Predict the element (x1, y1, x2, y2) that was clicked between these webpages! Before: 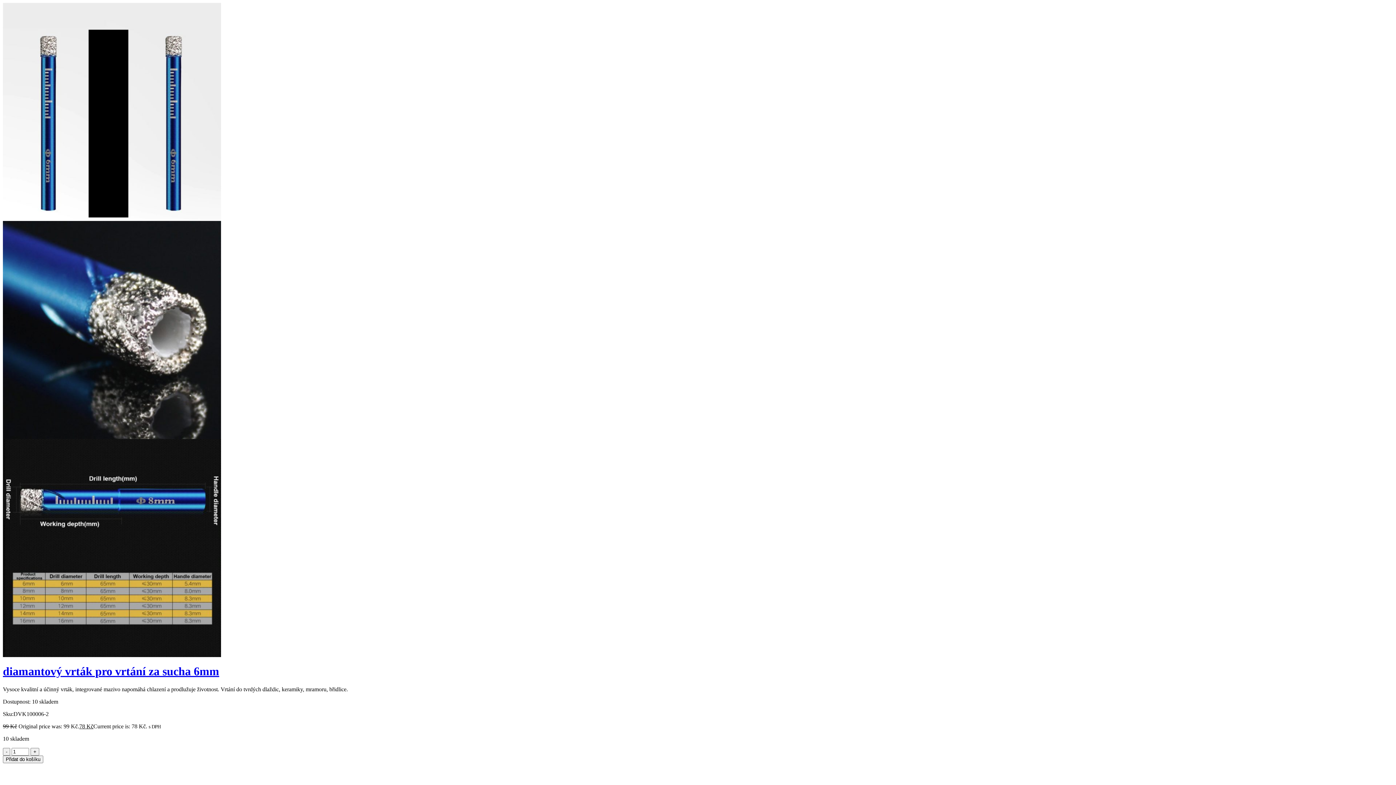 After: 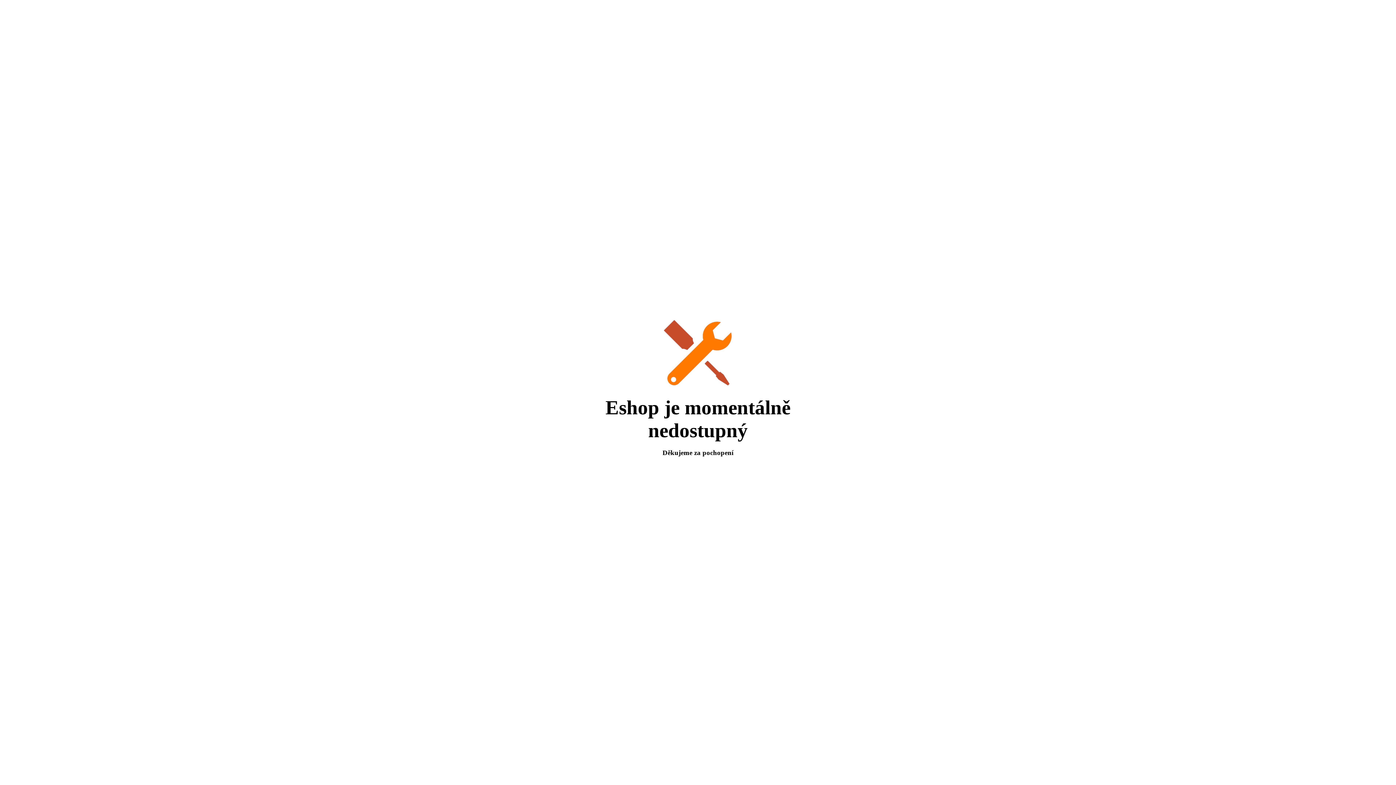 Action: label: Přidat do košíku bbox: (2, 755, 43, 763)